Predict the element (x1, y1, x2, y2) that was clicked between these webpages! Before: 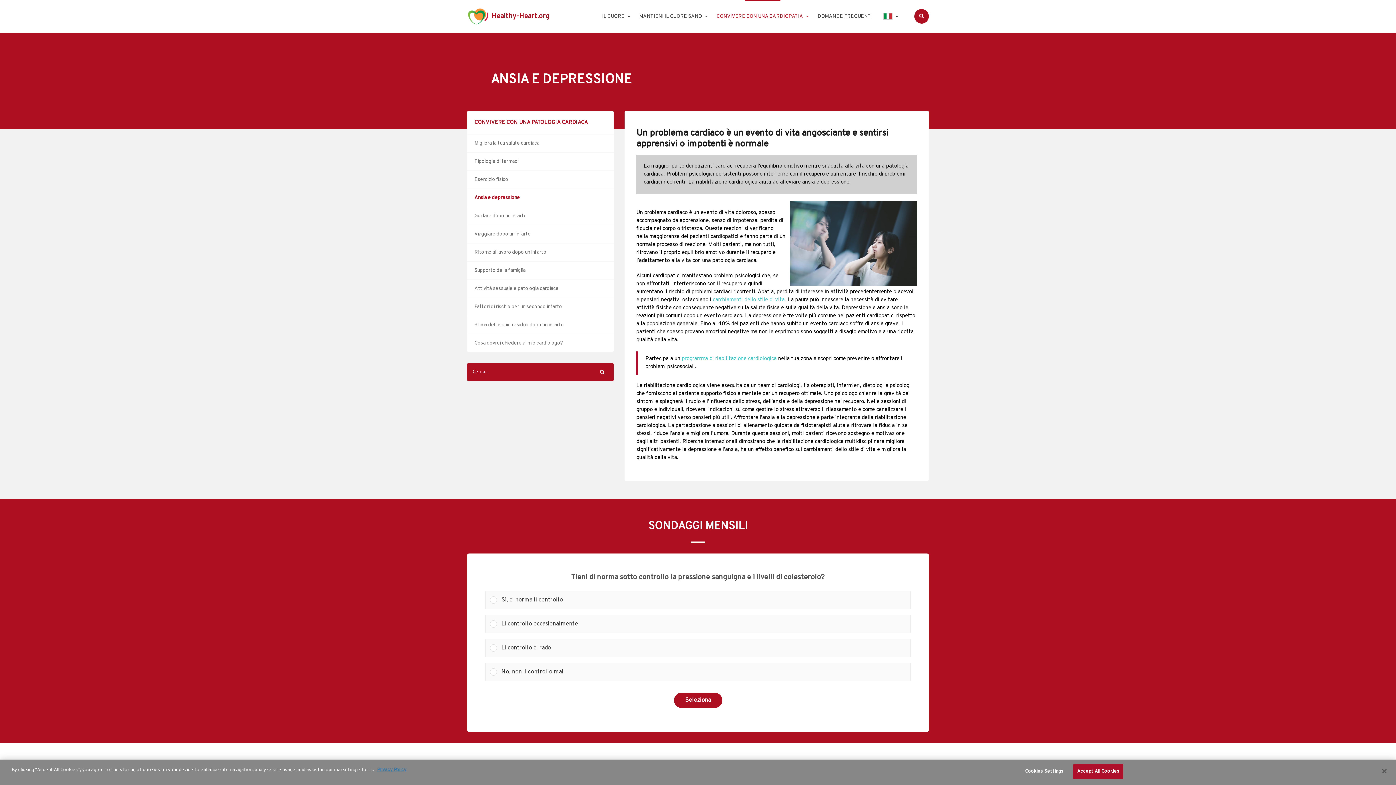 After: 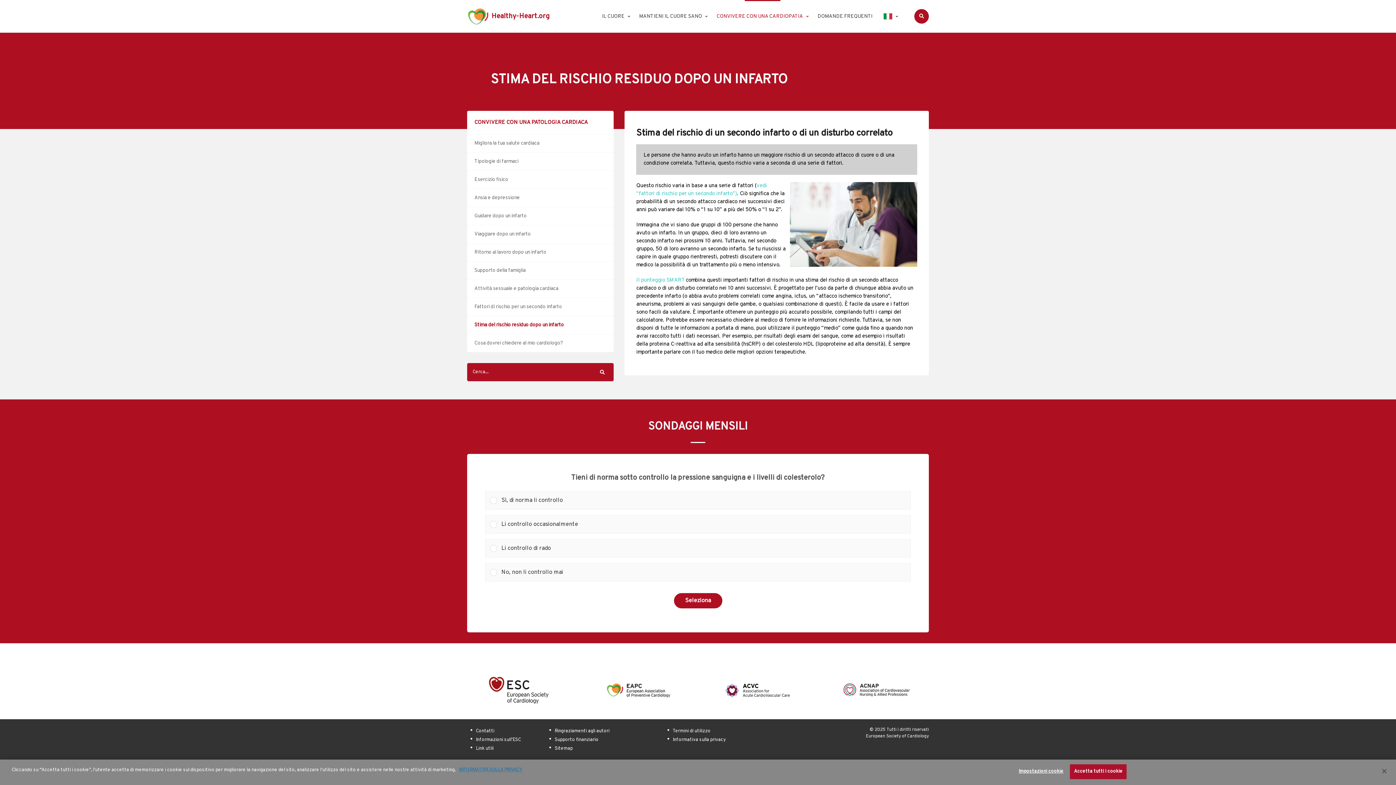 Action: bbox: (467, 316, 613, 334) label: Stima del rischio residuo dopo un infarto